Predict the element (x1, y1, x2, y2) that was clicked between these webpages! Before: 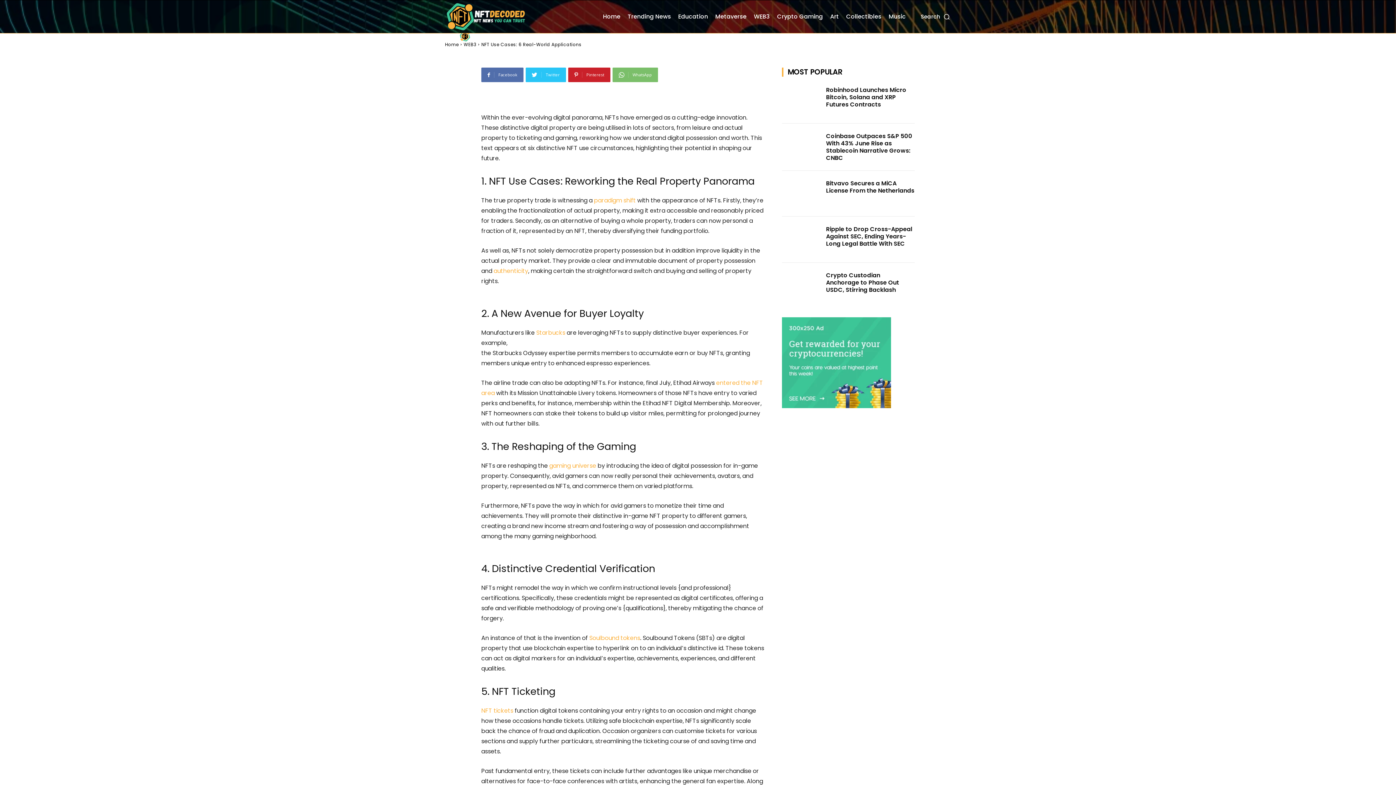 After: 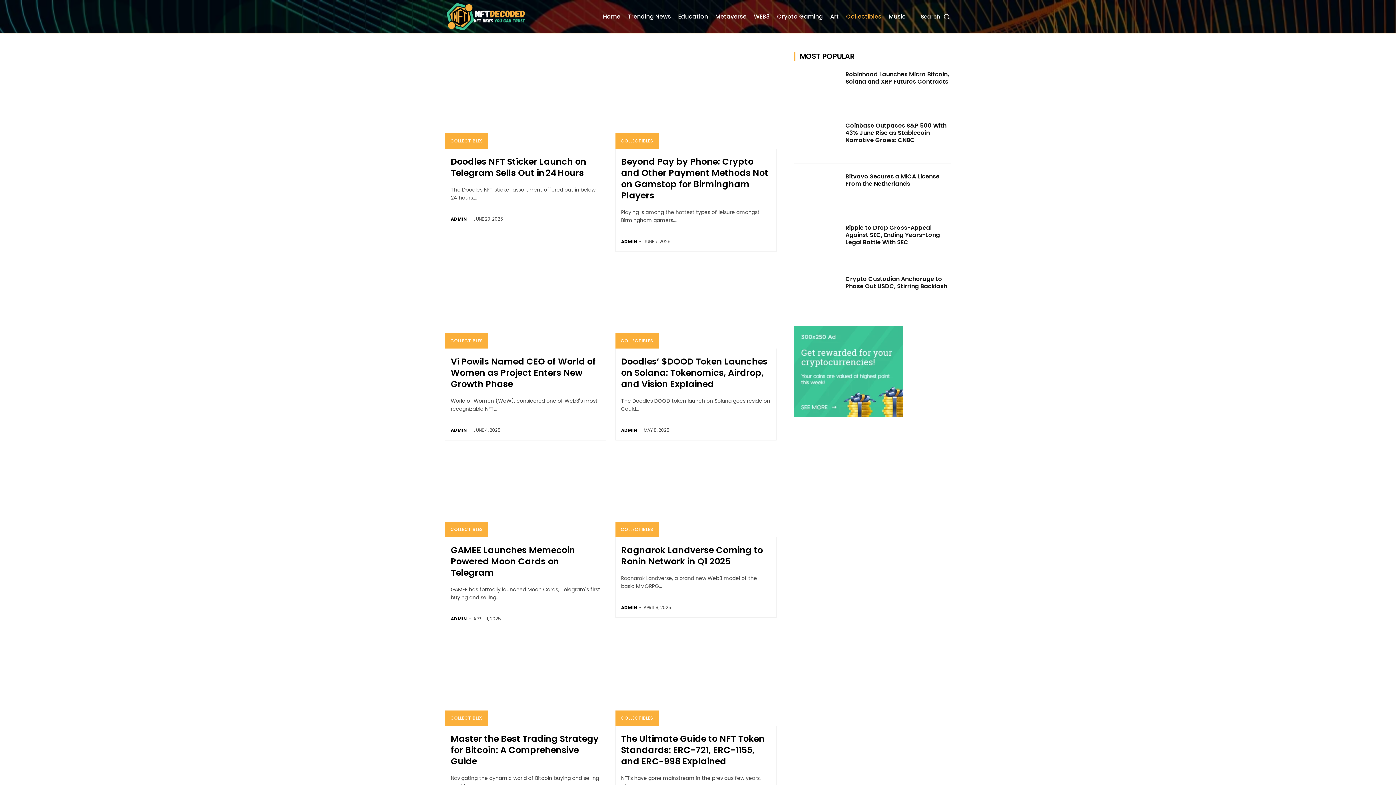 Action: label: Collectibles bbox: (844, 0, 883, 33)